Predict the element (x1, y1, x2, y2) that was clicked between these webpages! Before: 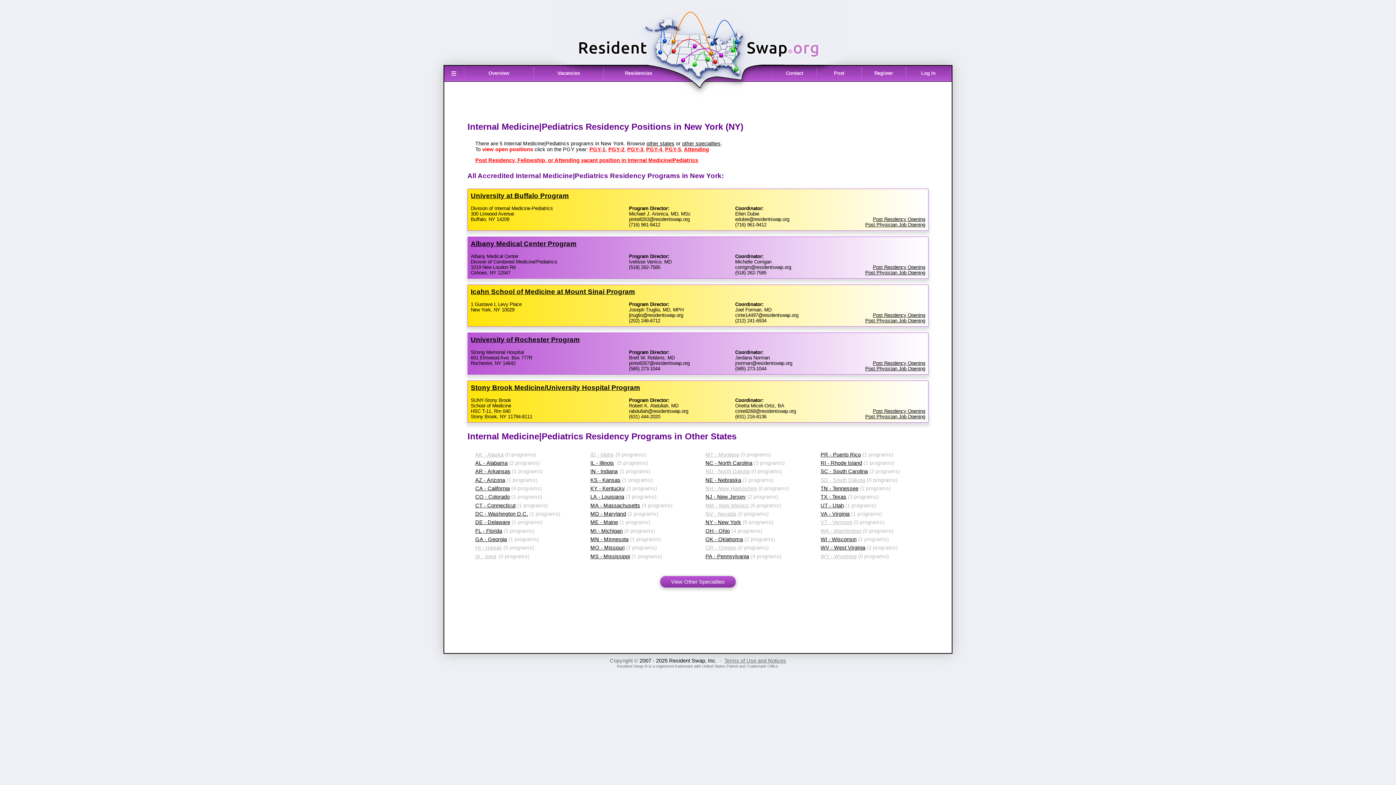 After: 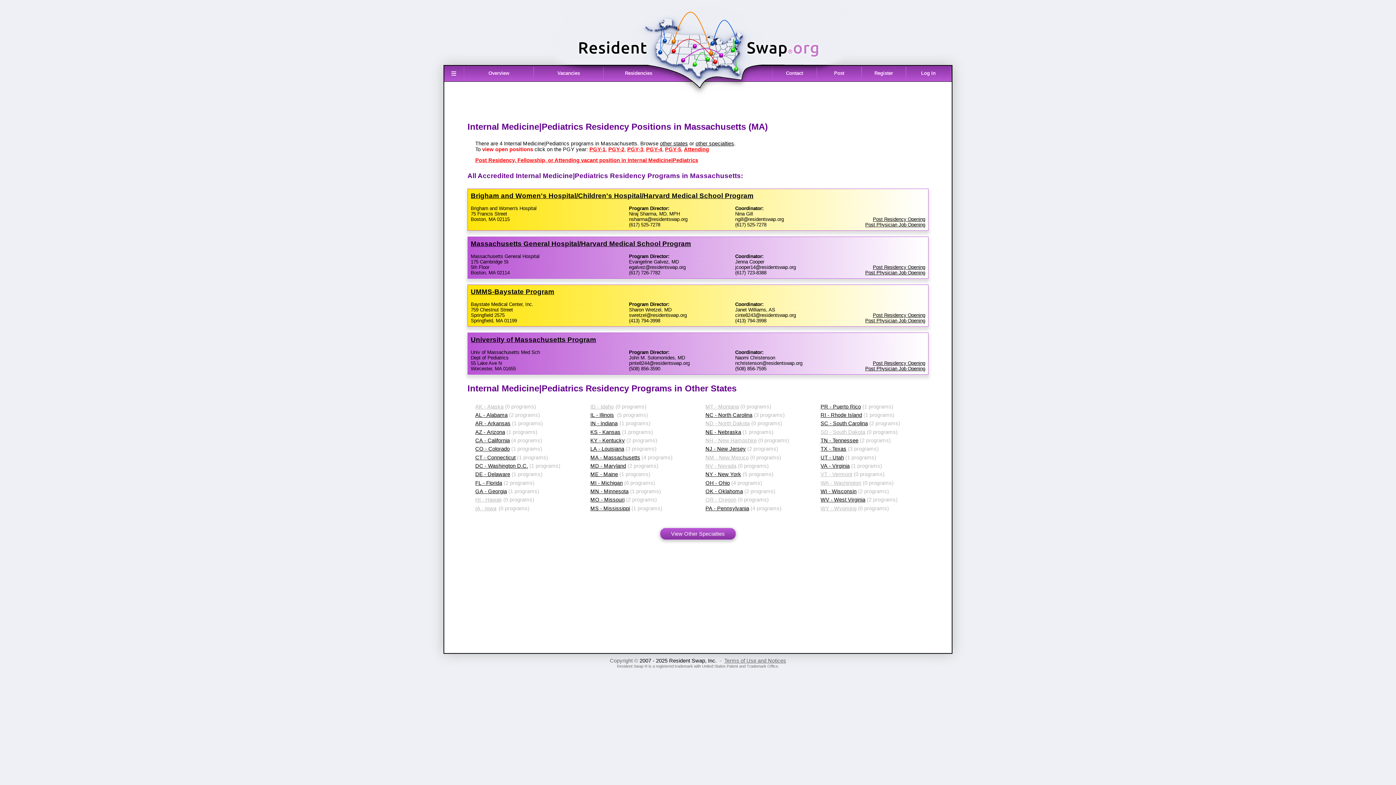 Action: bbox: (590, 501, 640, 509) label: MA - Massachusetts